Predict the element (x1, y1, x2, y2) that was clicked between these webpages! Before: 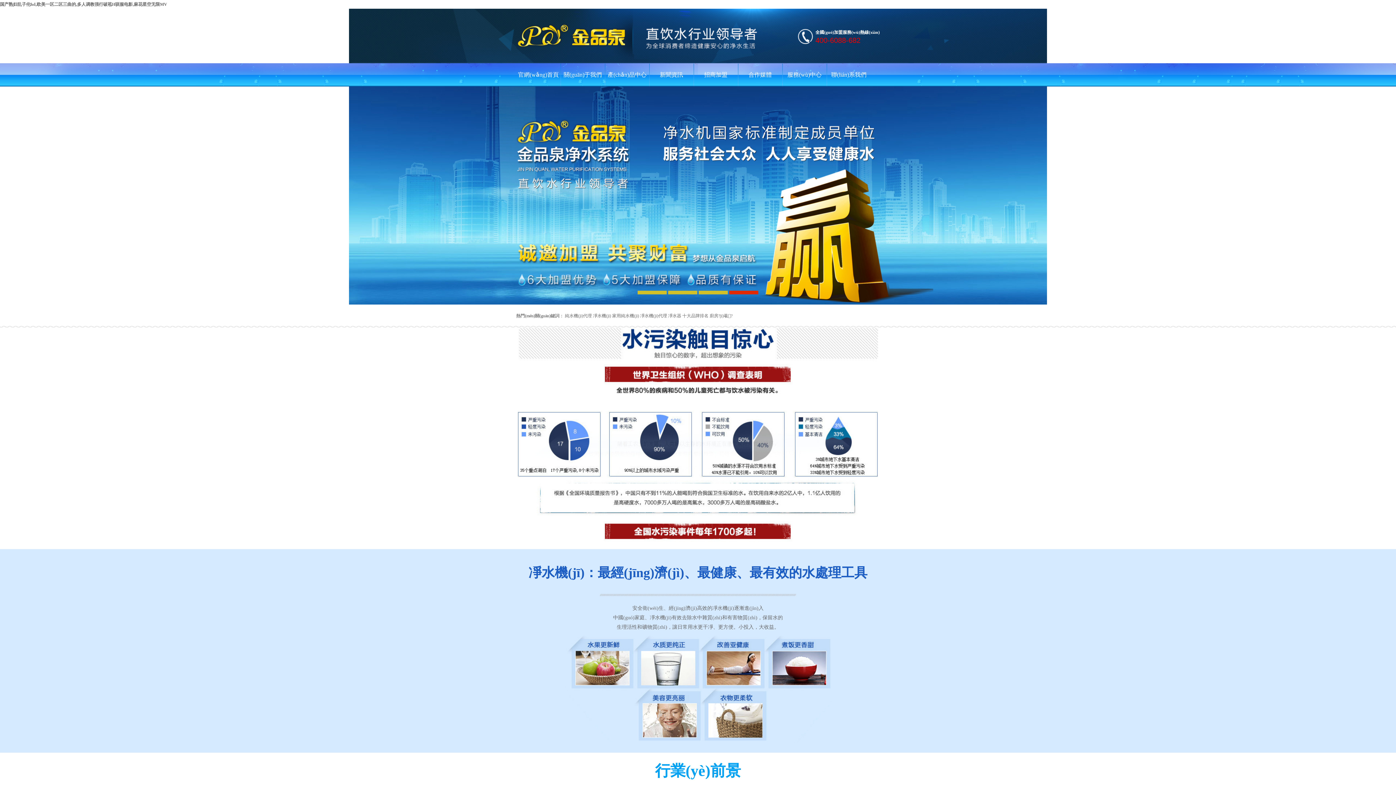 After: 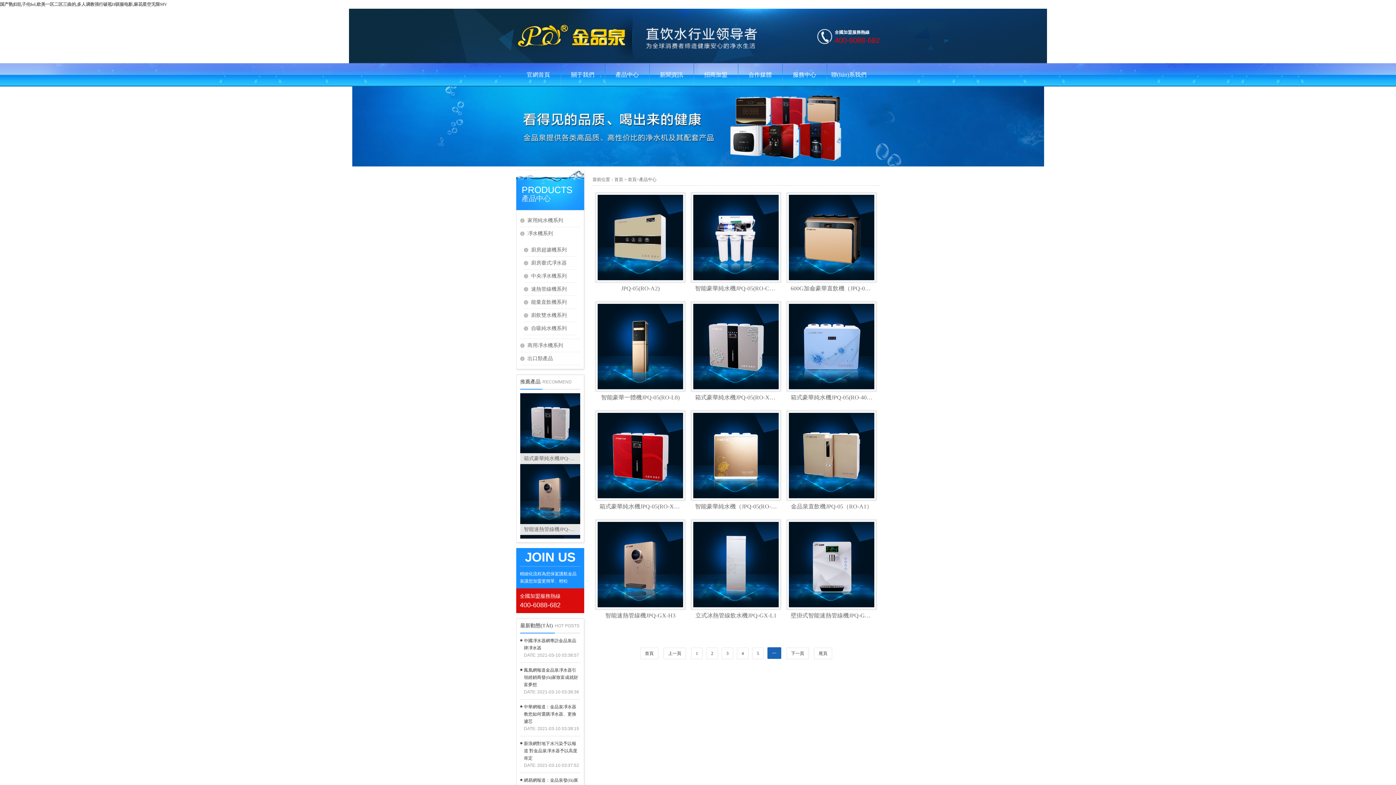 Action: bbox: (605, 63, 649, 86) label: 產(chǎn)品中心